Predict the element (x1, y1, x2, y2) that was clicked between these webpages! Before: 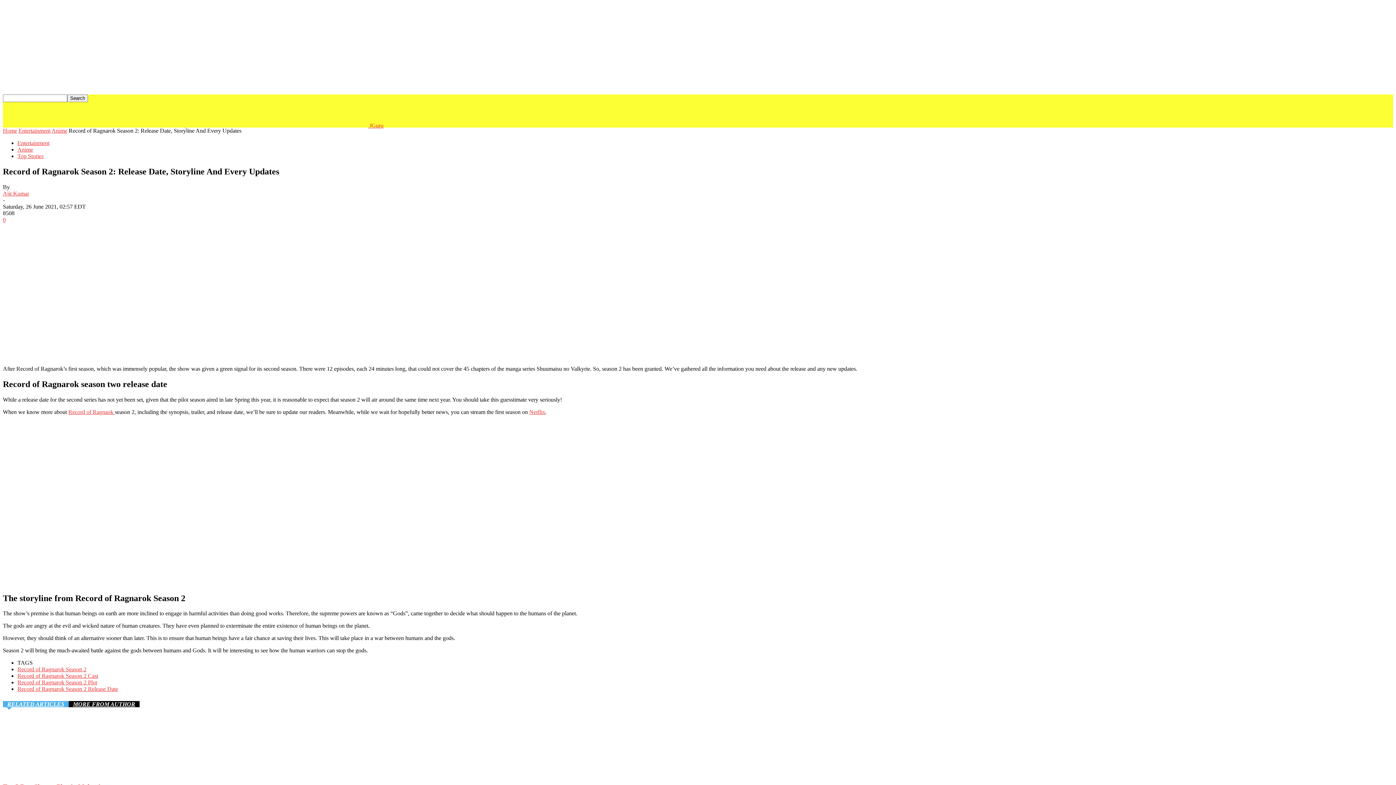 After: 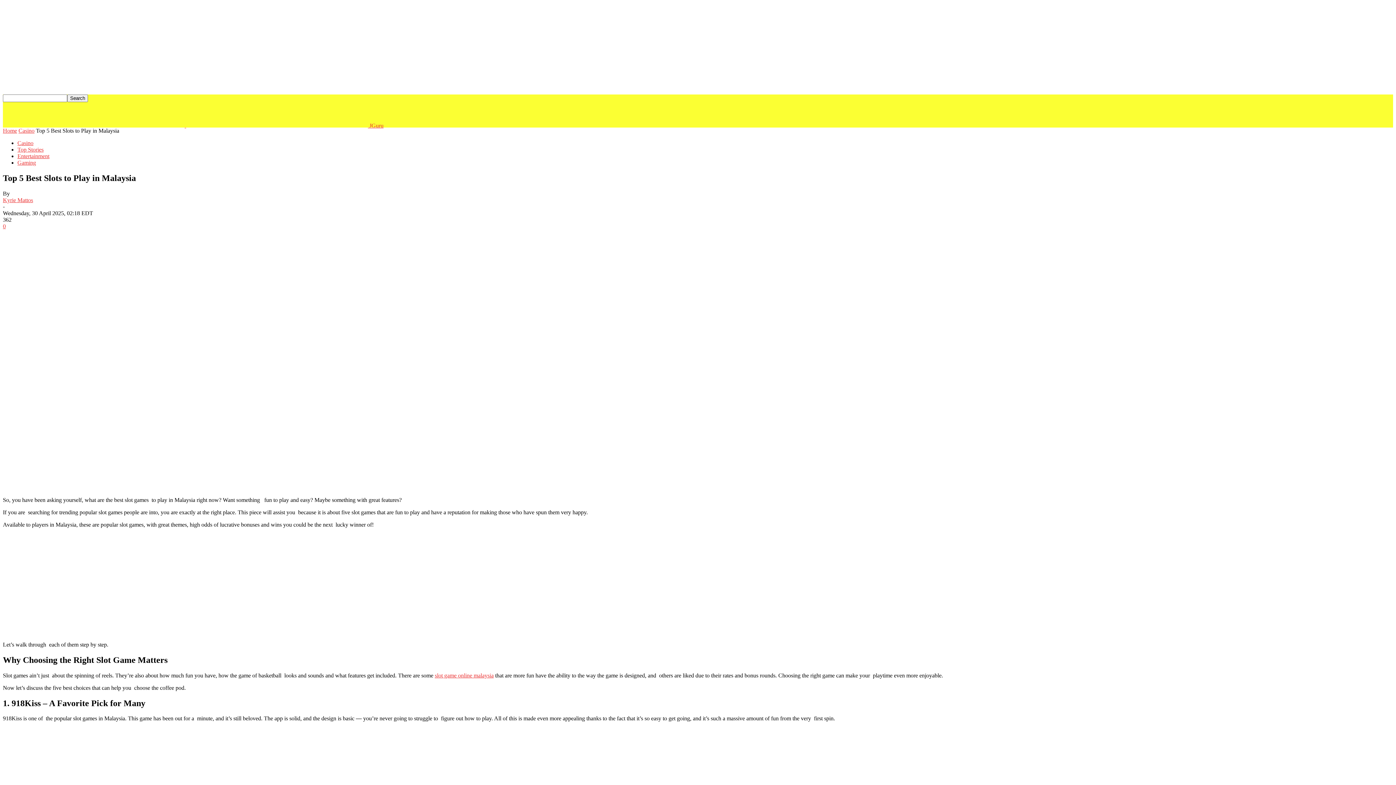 Action: bbox: (2, 769, 82, 776)